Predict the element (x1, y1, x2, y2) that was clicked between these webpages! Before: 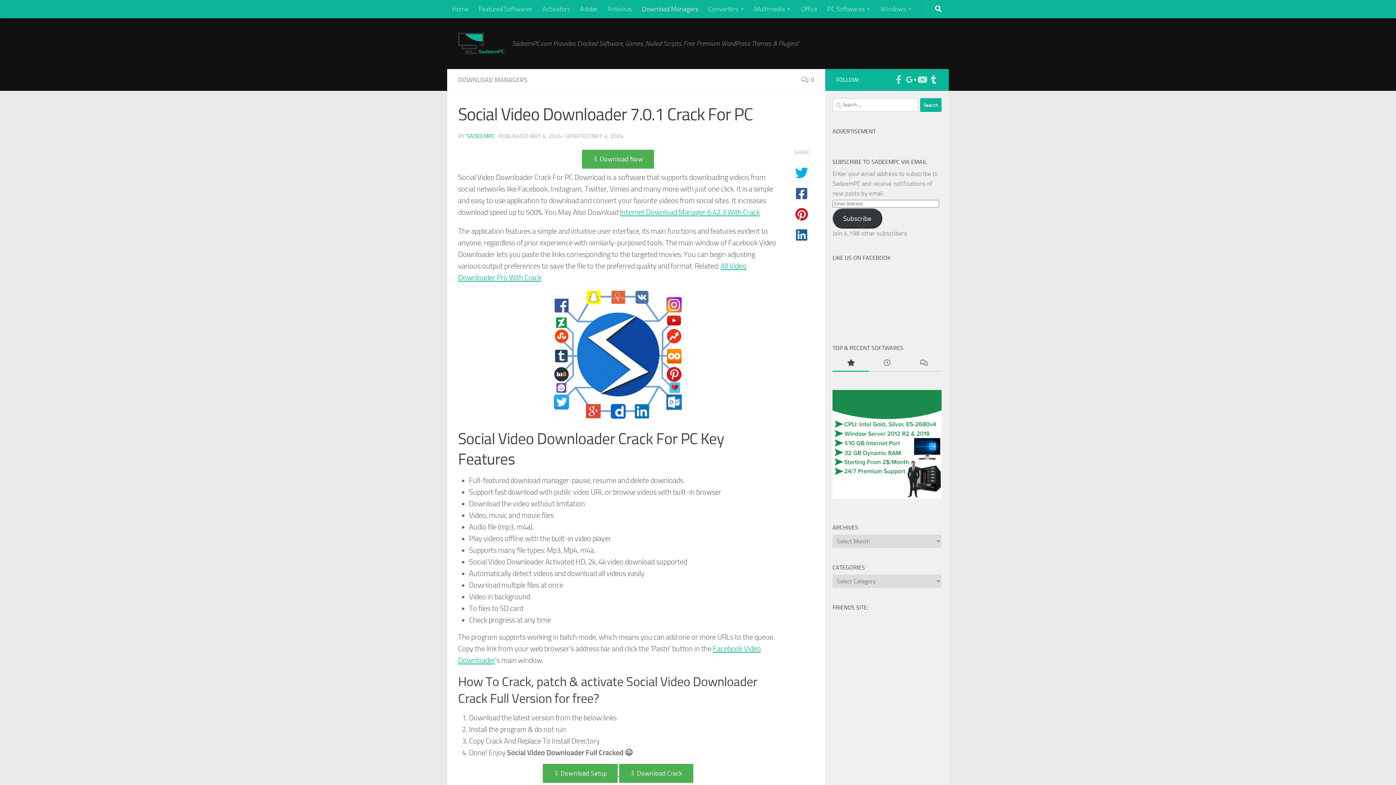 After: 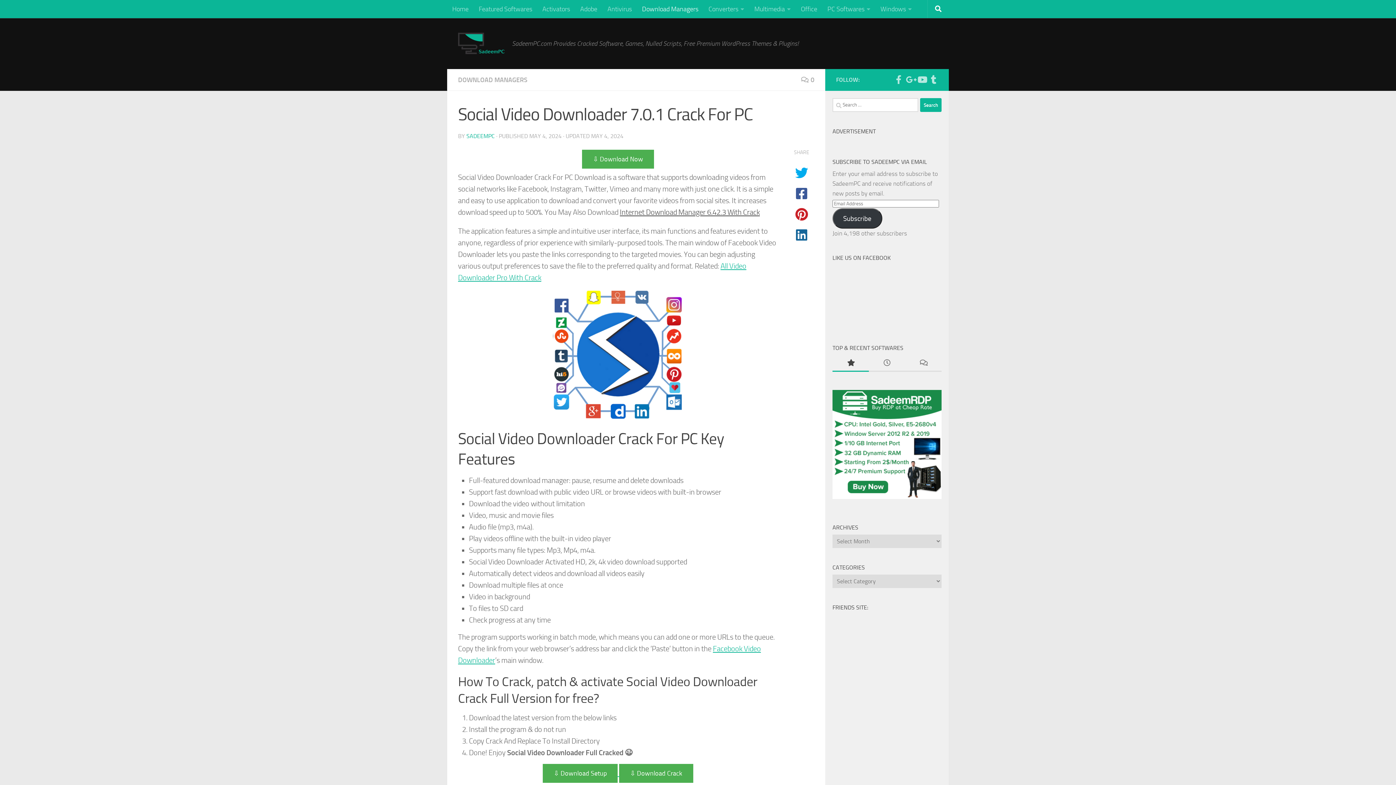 Action: label: Internet Download Manager 6.42.3 With Crack bbox: (620, 207, 760, 216)